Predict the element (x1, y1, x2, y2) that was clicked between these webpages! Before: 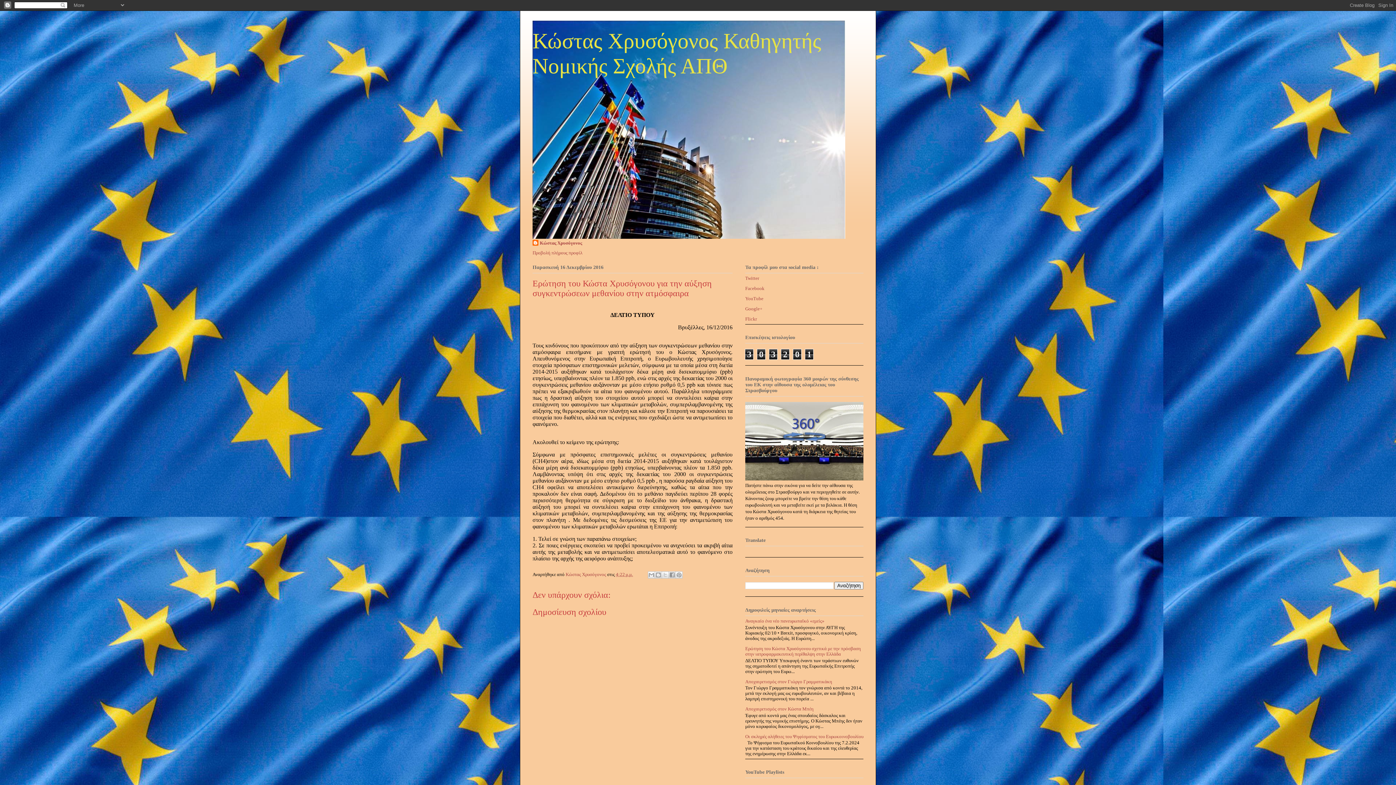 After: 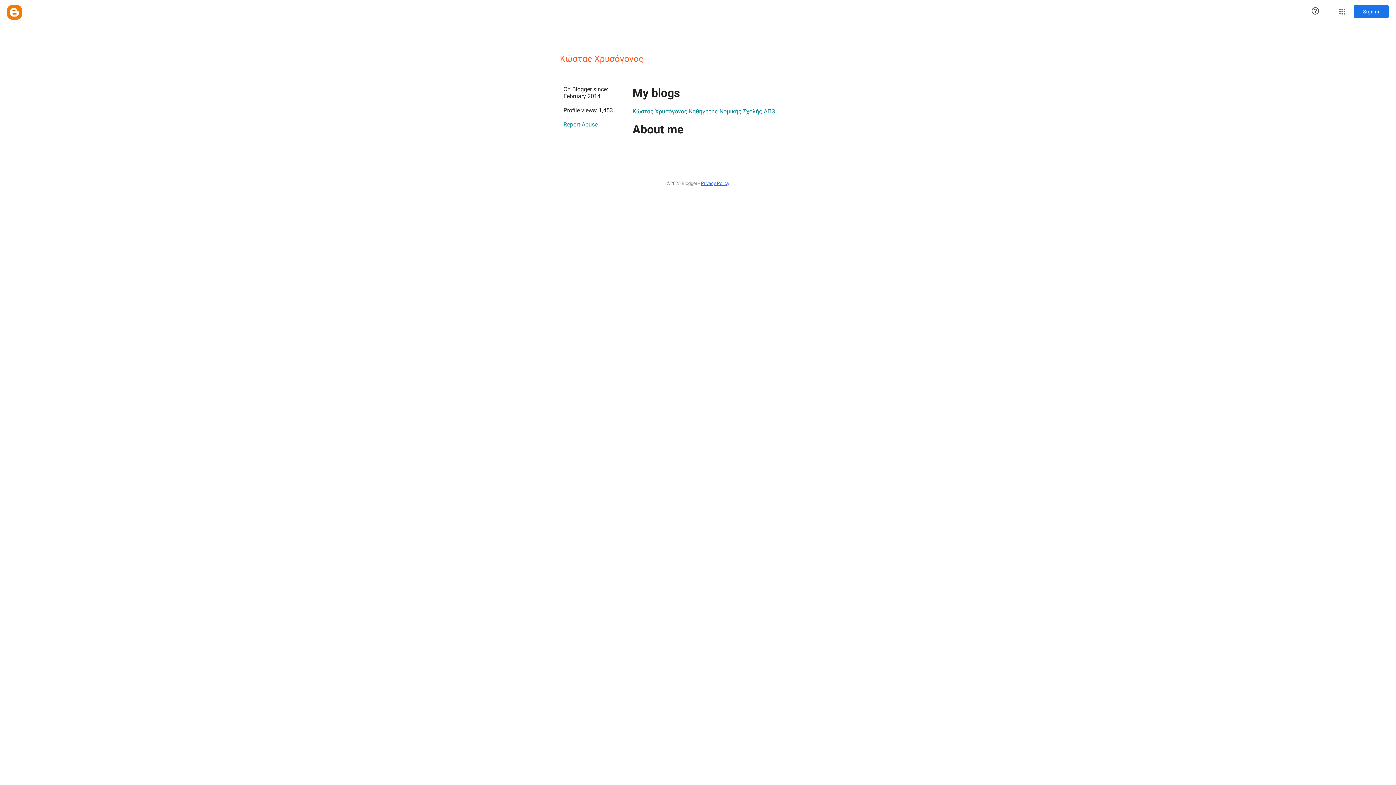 Action: bbox: (565, 572, 607, 577) label: Κώστας Χρυσόγονος 